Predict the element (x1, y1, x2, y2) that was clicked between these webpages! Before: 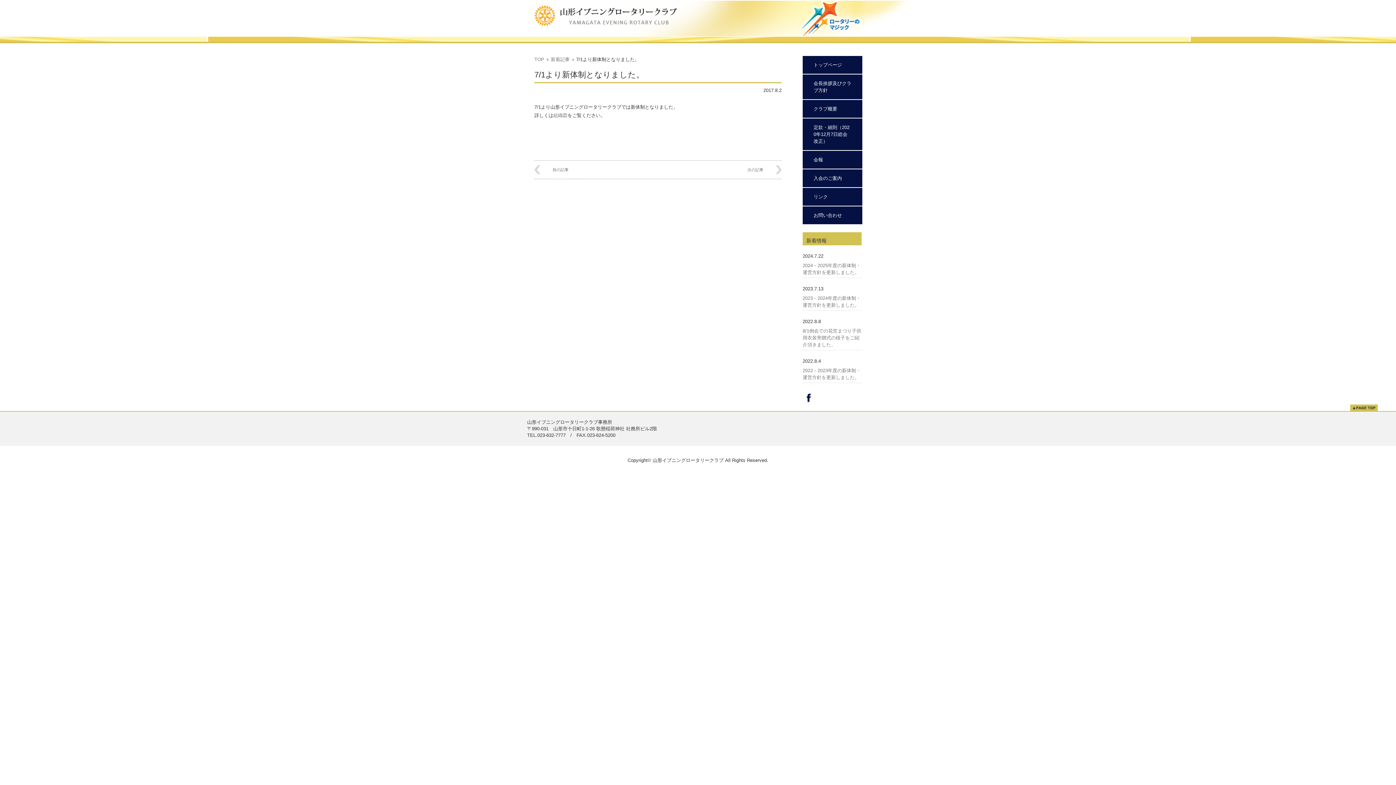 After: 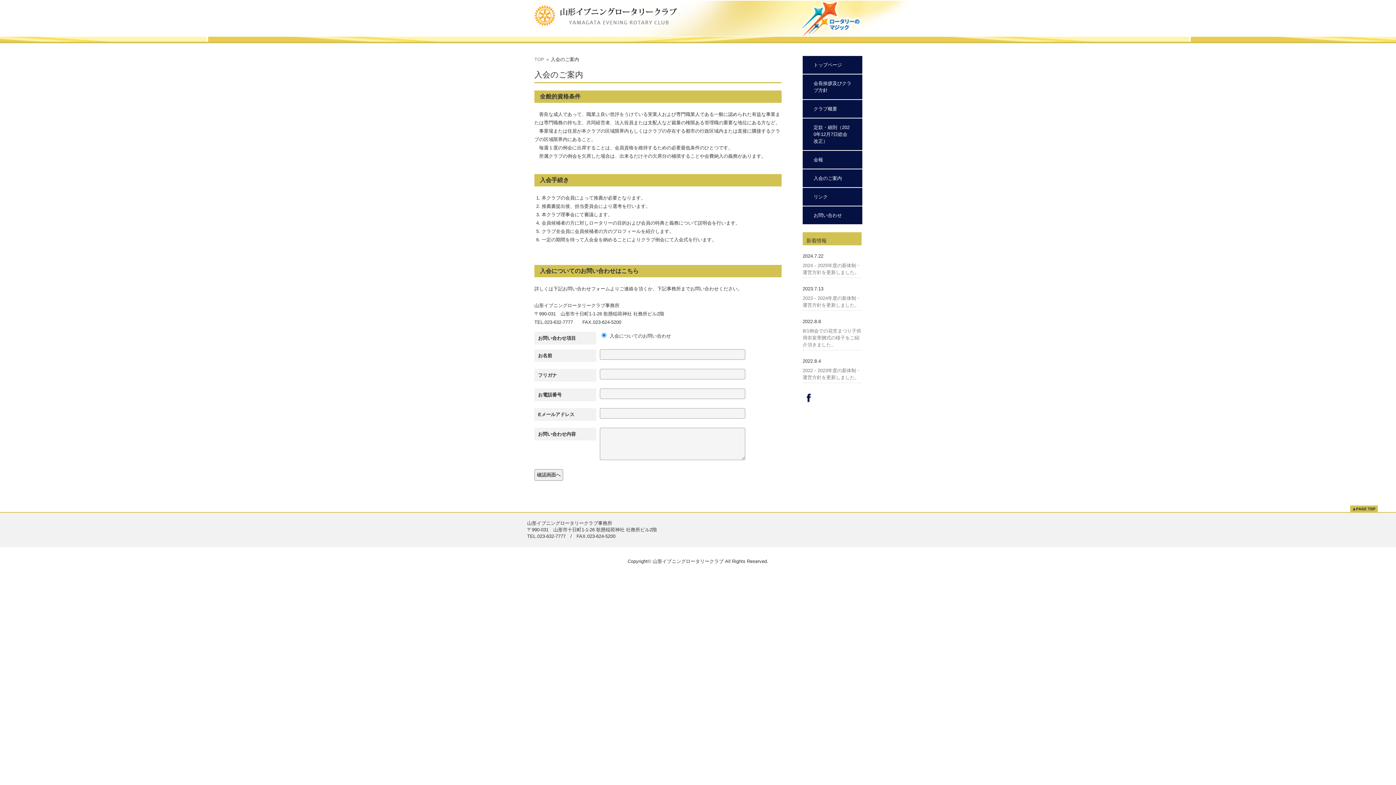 Action: bbox: (802, 169, 862, 187) label: 入会のご案内